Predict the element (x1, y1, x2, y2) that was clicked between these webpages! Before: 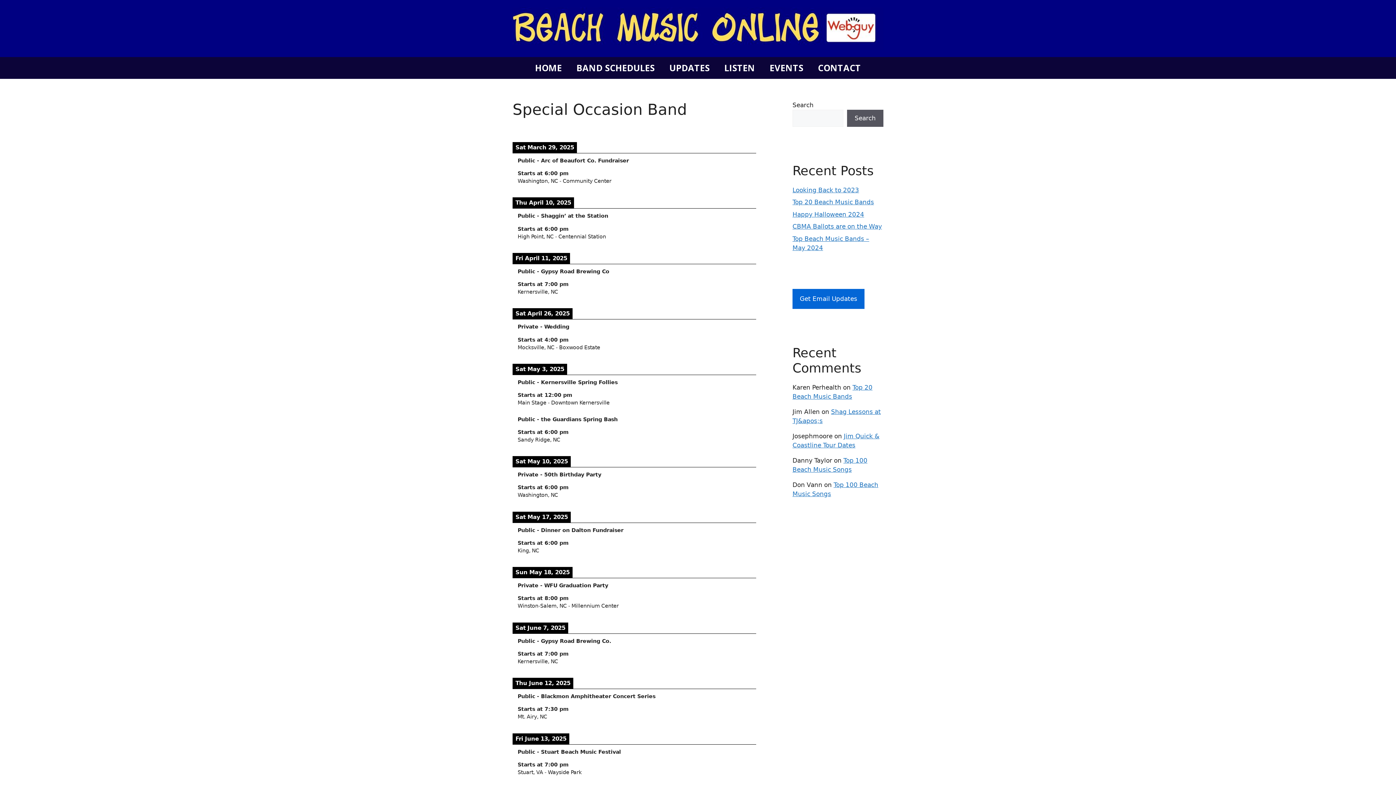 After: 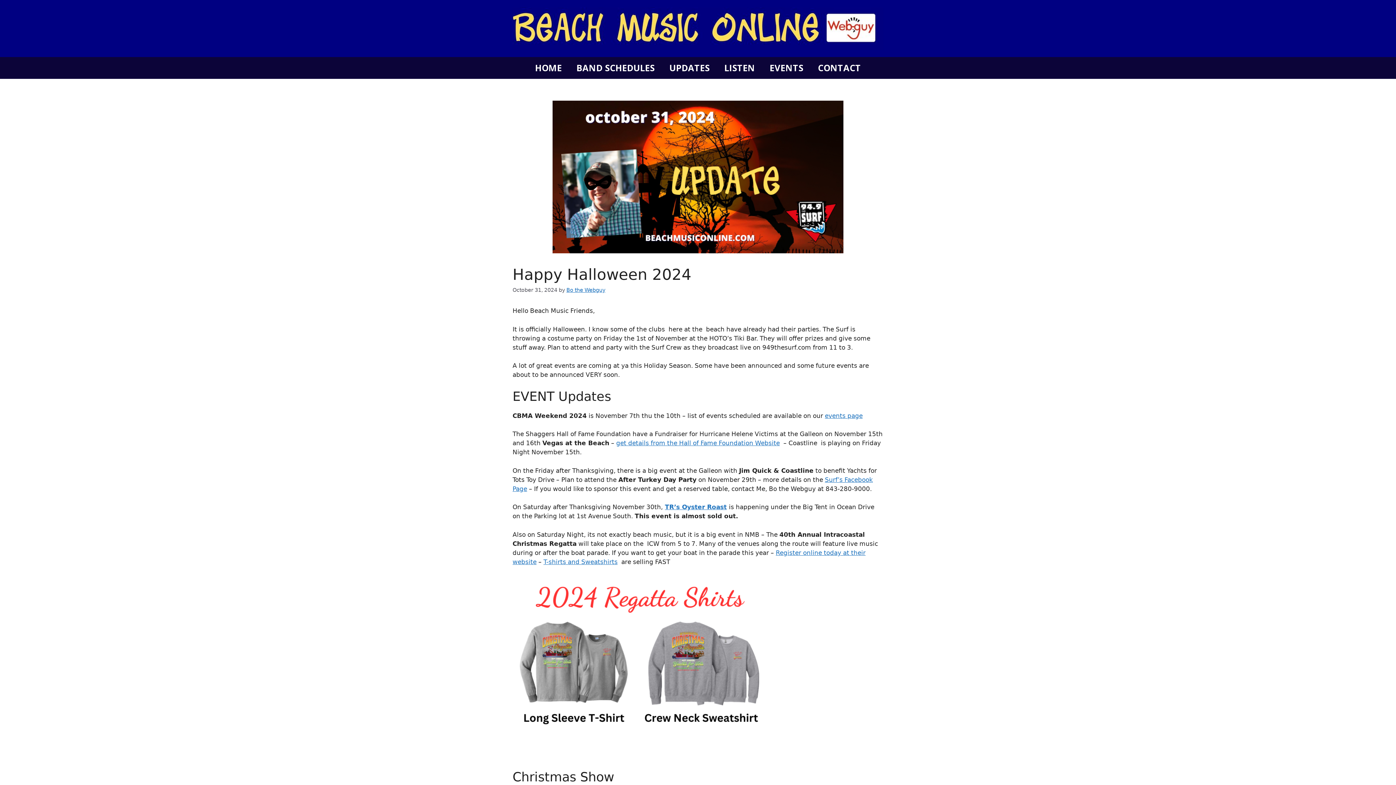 Action: bbox: (792, 210, 864, 218) label: Happy Halloween 2024